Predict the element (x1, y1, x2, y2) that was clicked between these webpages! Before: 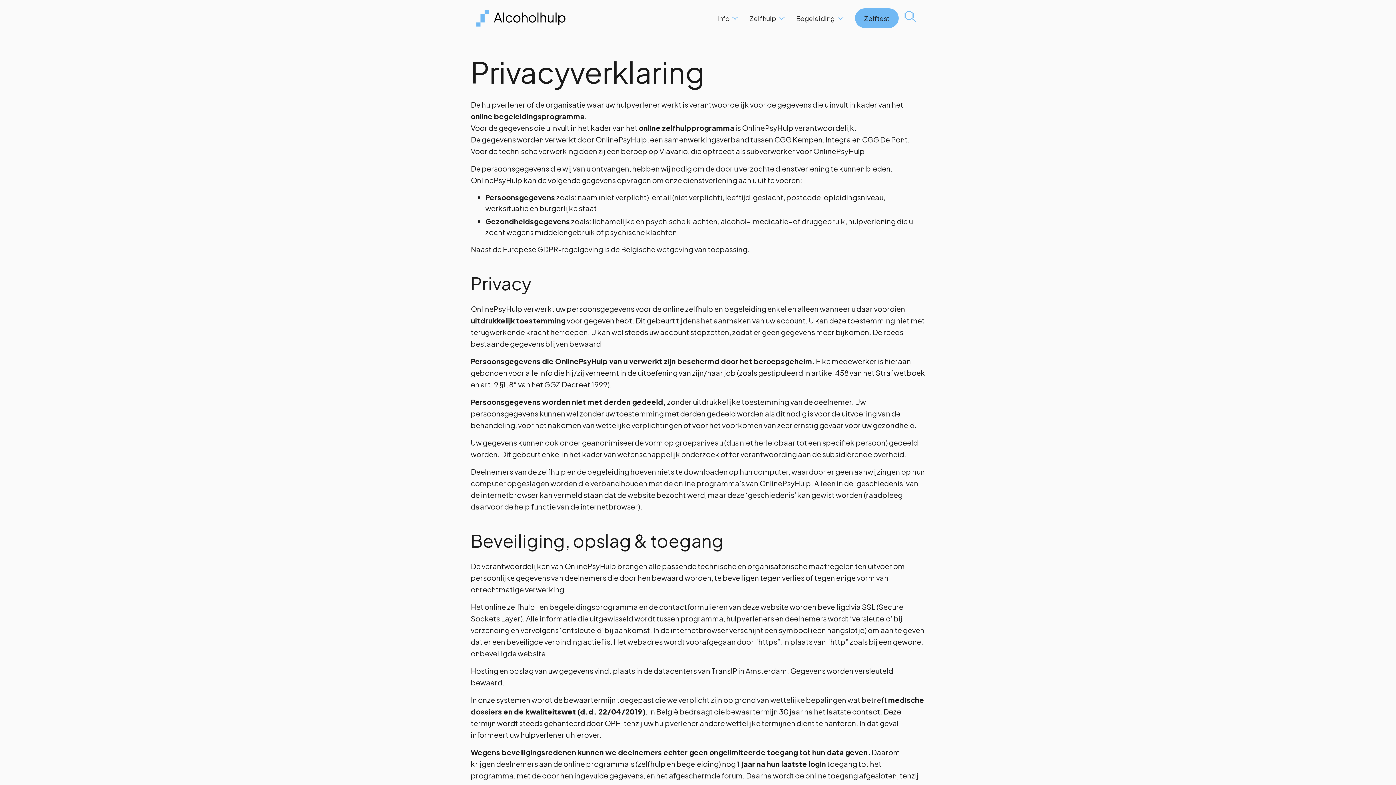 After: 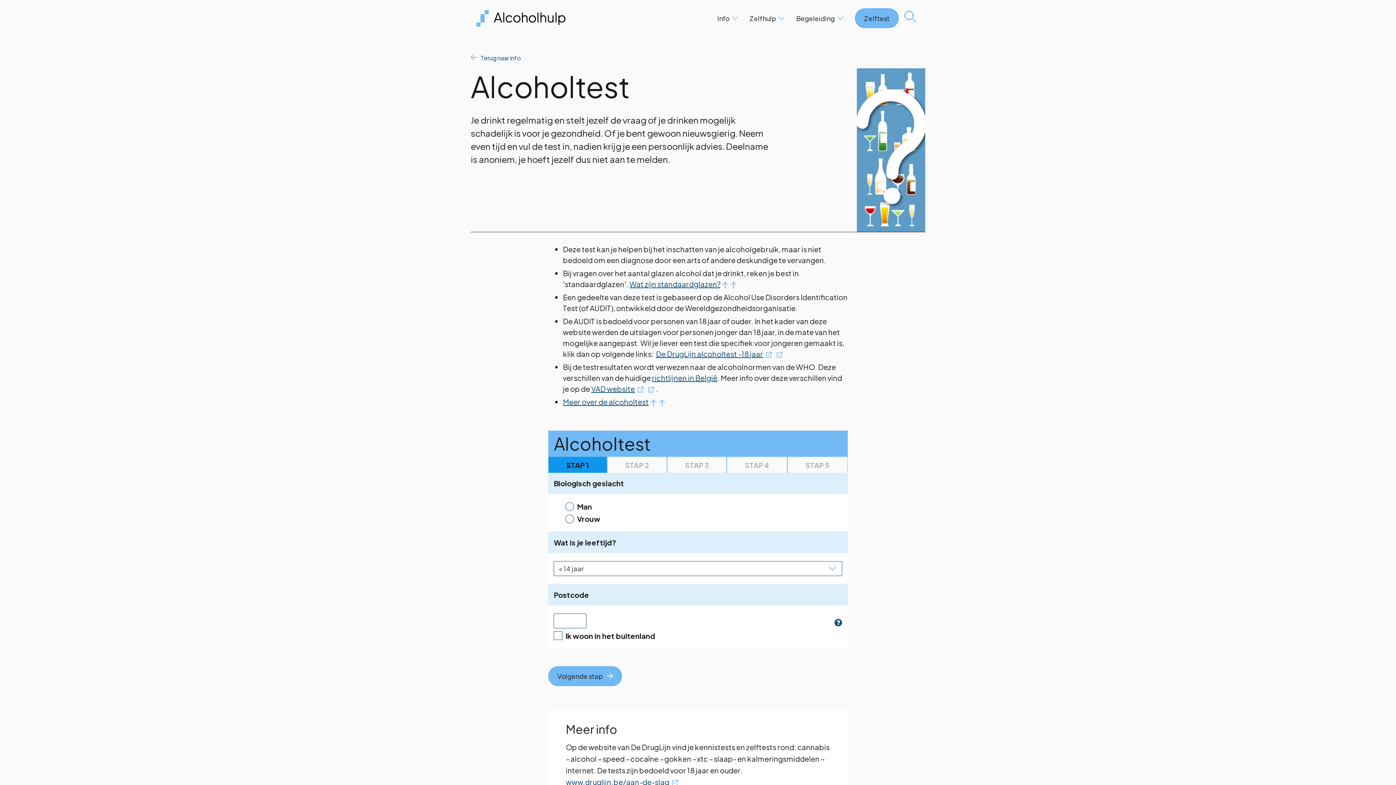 Action: bbox: (855, 8, 898, 28) label: Zelftest